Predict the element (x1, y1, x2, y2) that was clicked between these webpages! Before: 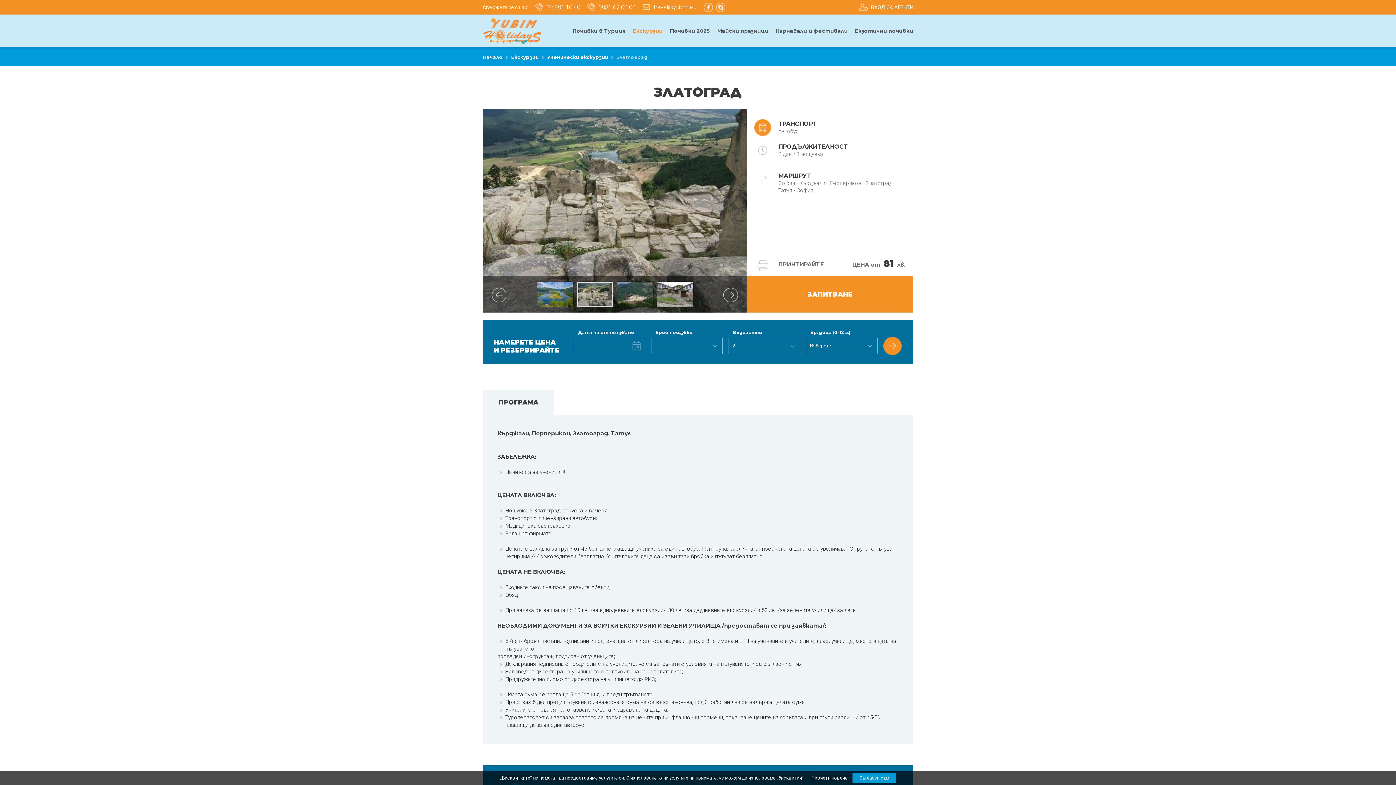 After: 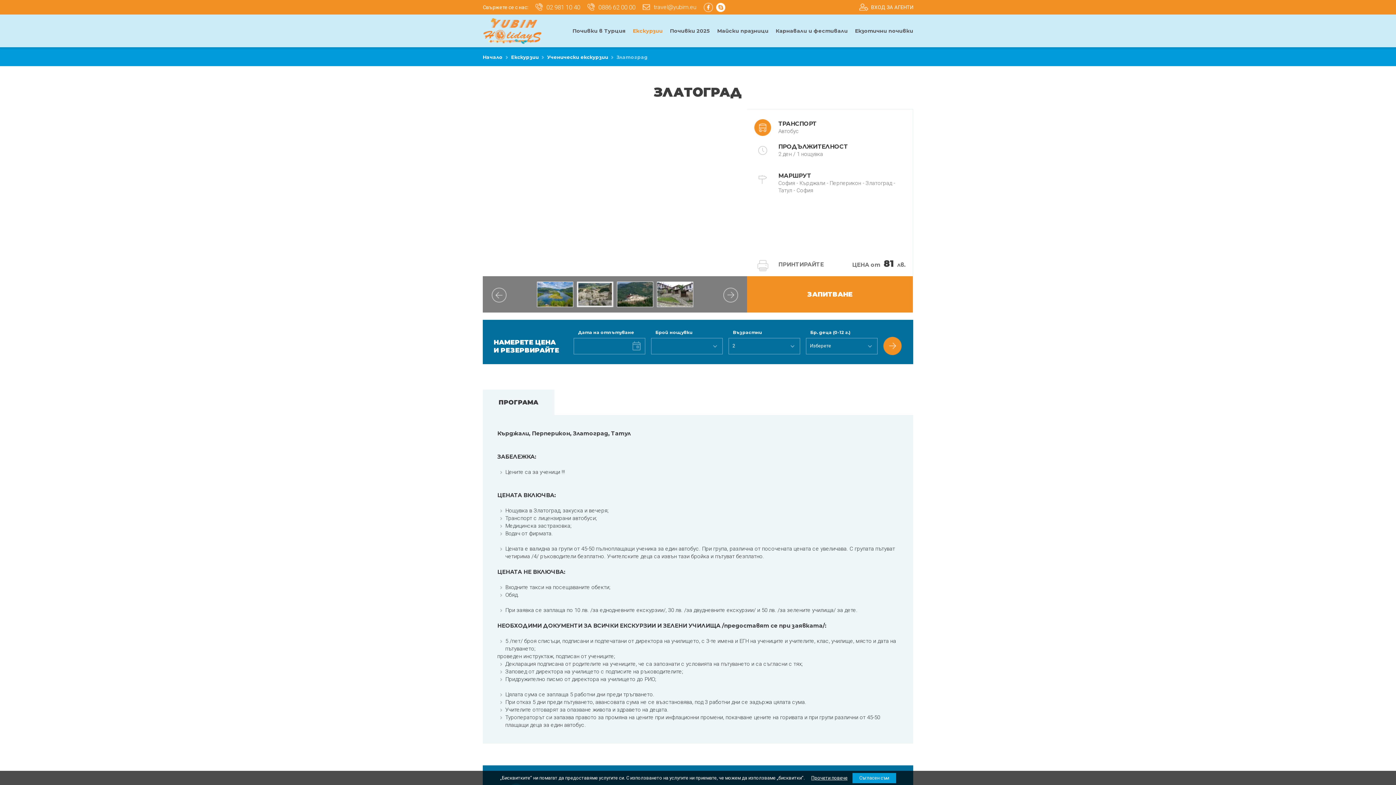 Action: bbox: (716, 2, 725, 12)